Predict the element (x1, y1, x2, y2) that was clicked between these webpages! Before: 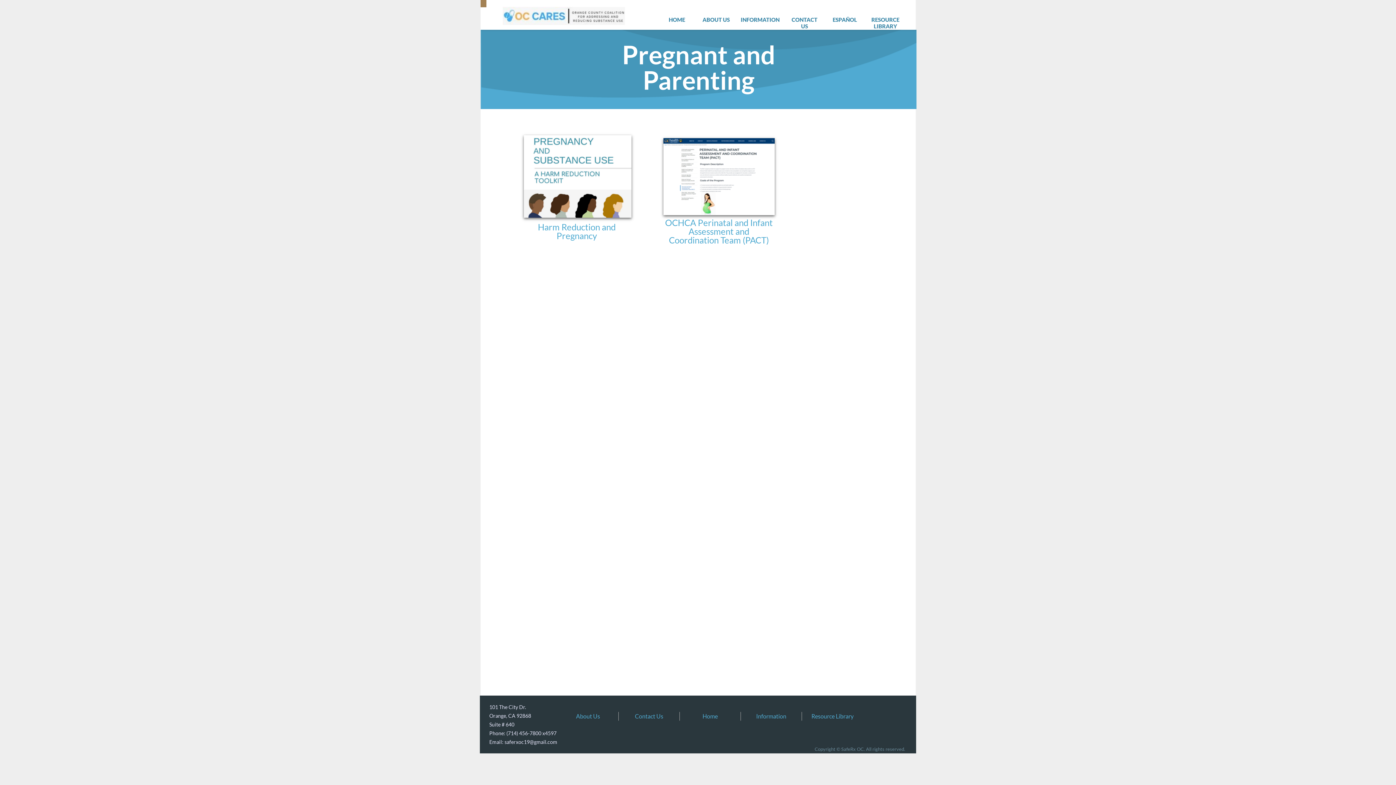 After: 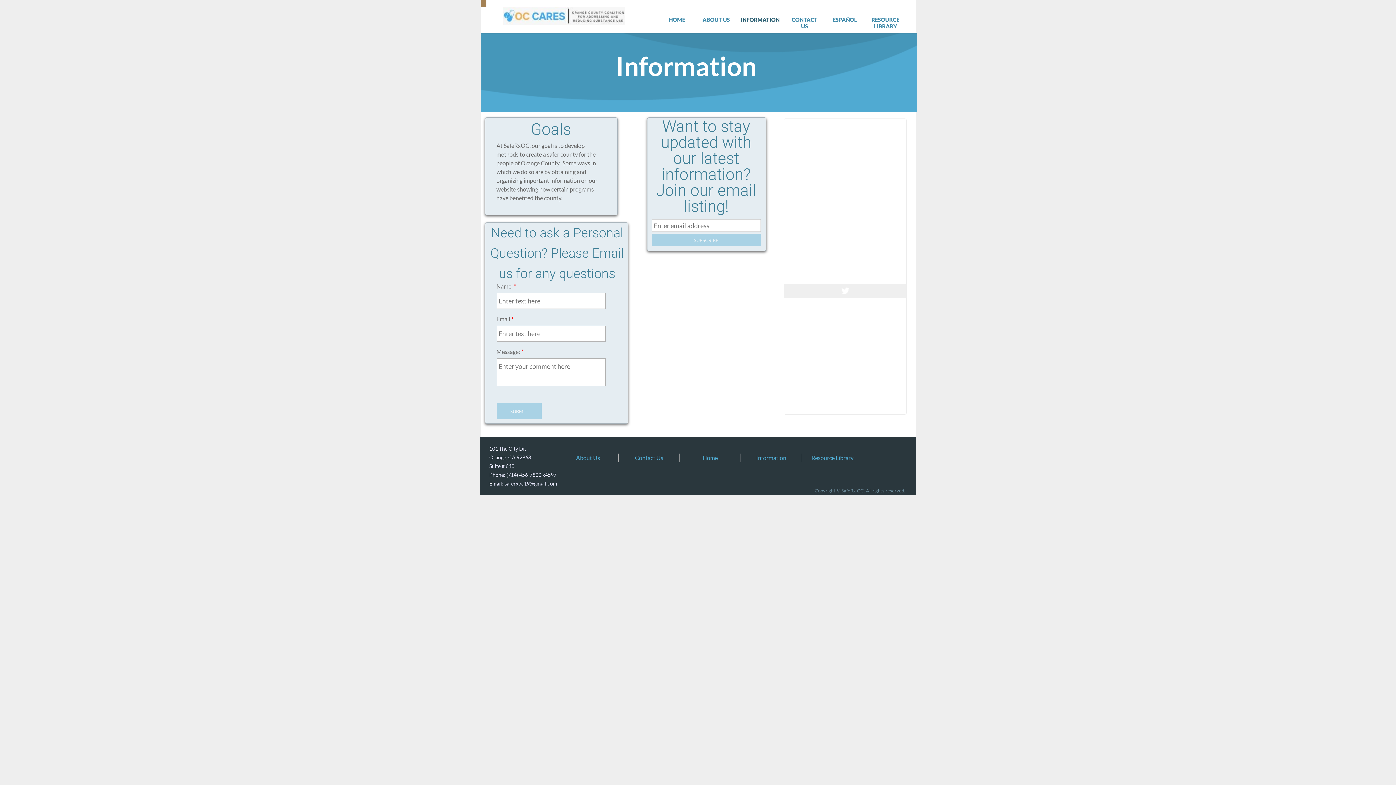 Action: bbox: (756, 713, 786, 720) label: Information